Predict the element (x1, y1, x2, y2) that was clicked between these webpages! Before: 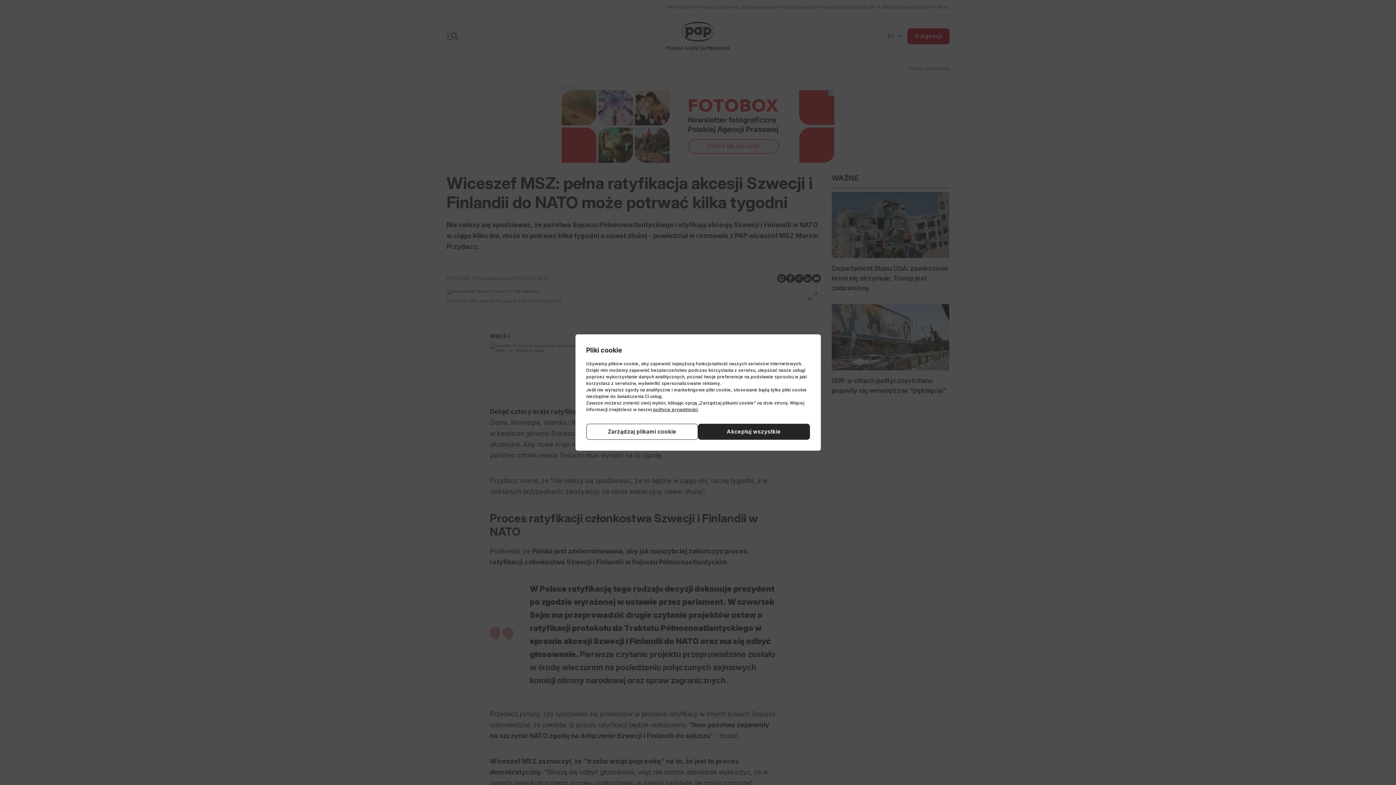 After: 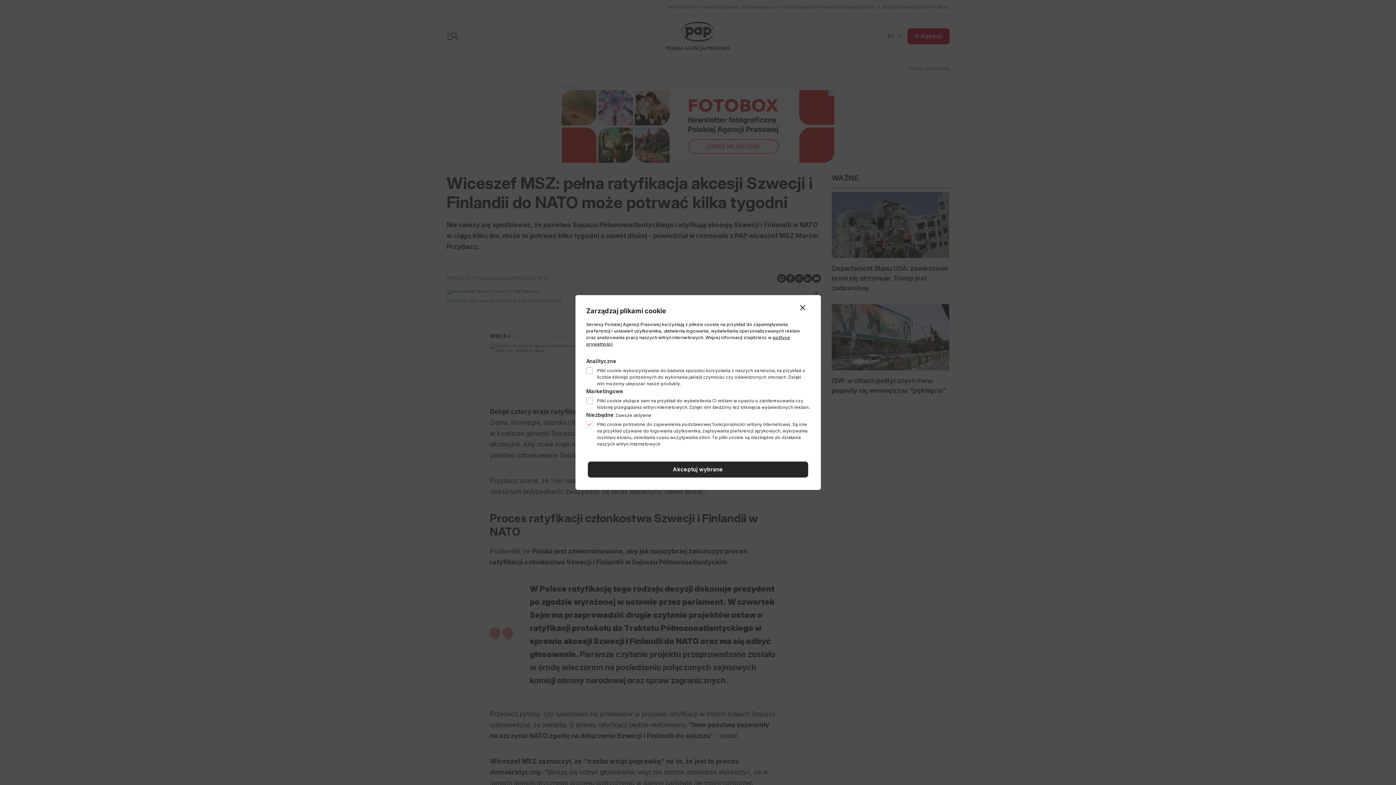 Action: bbox: (586, 424, 698, 440) label: Zarządzaj plikami cookie